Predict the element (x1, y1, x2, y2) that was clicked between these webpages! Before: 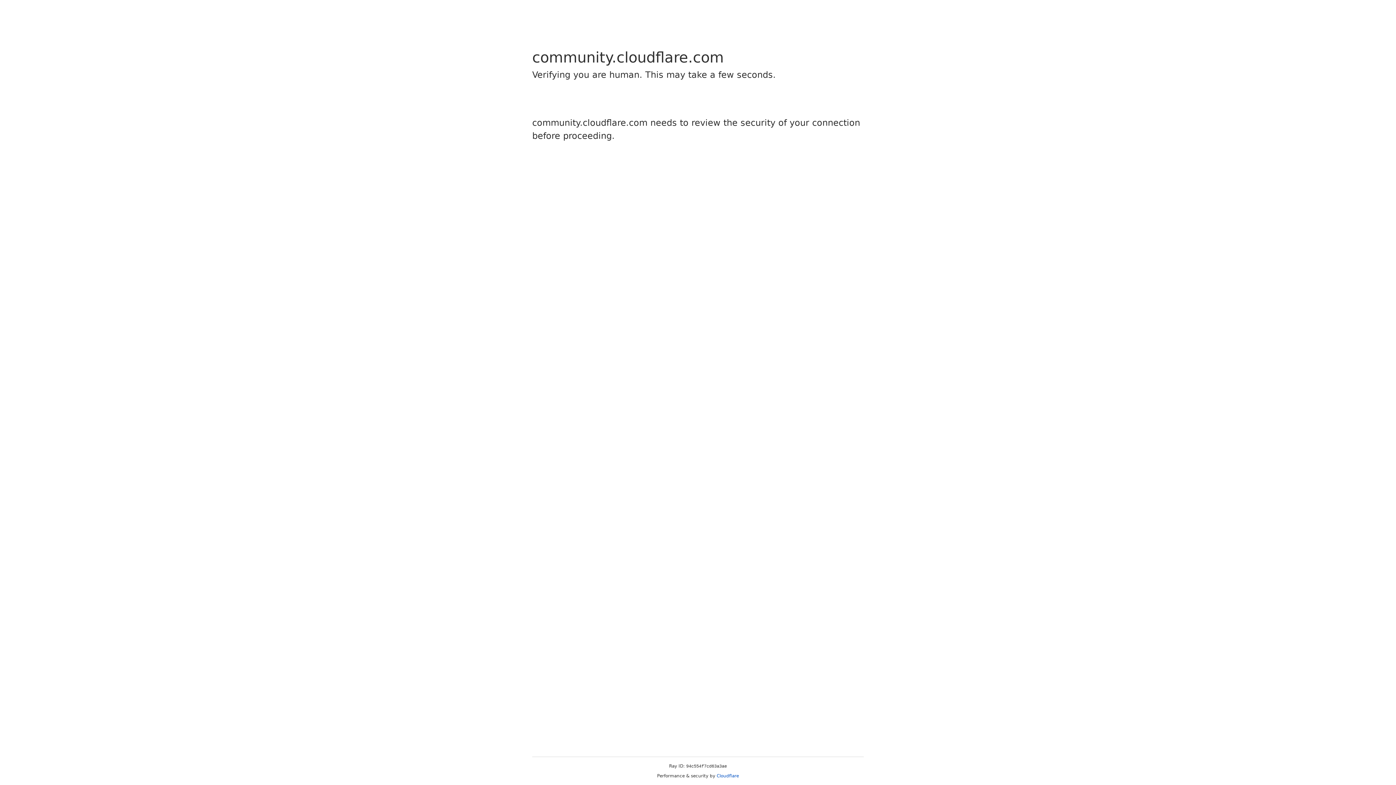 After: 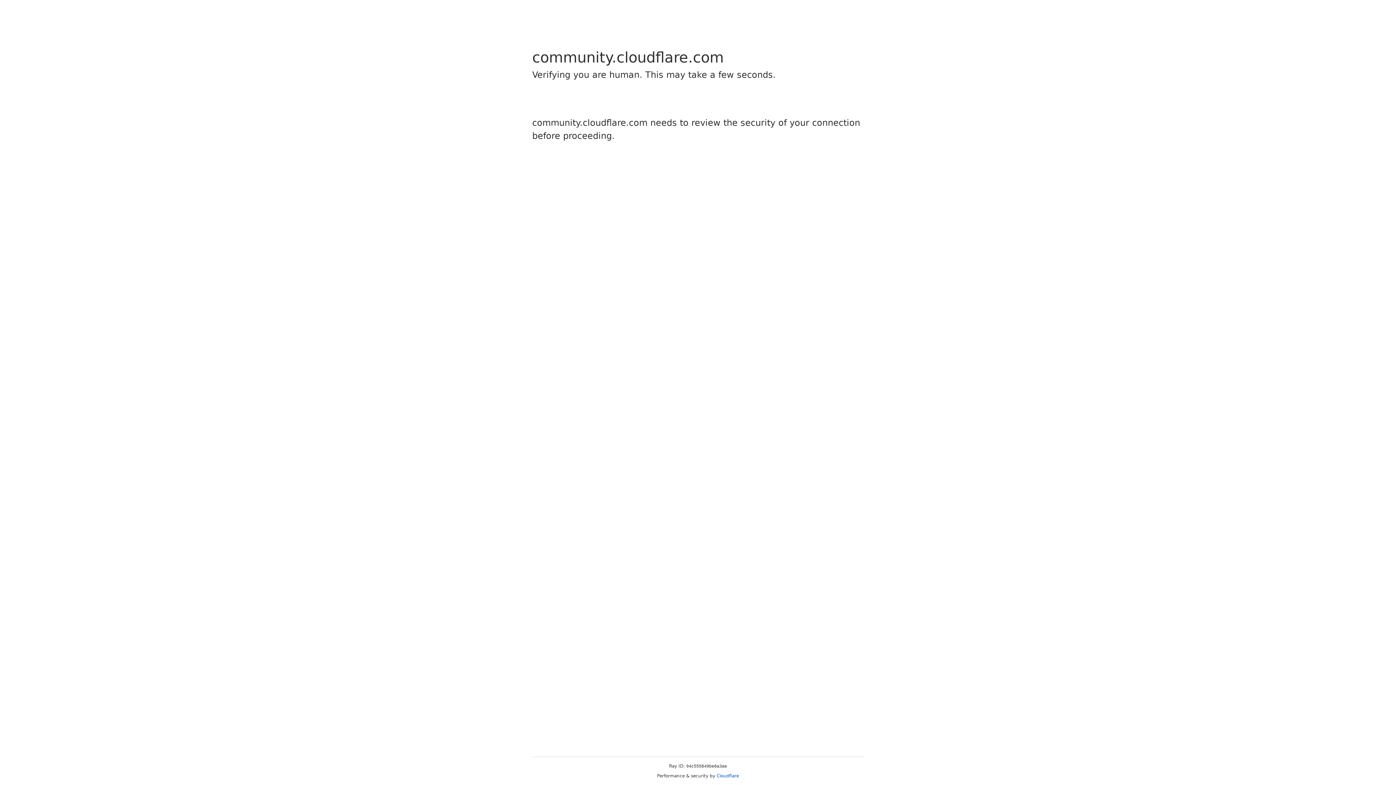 Action: bbox: (716, 773, 739, 778) label: Cloudflare